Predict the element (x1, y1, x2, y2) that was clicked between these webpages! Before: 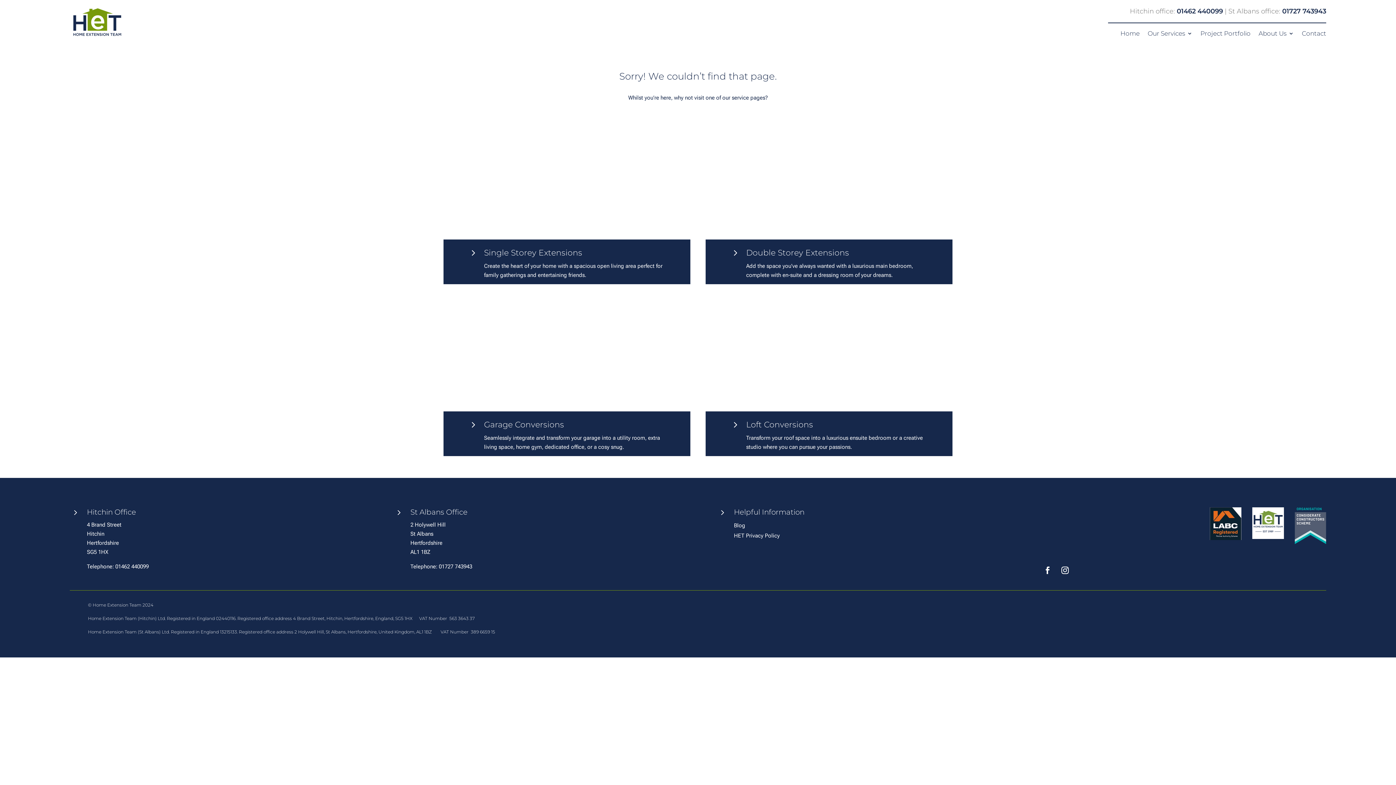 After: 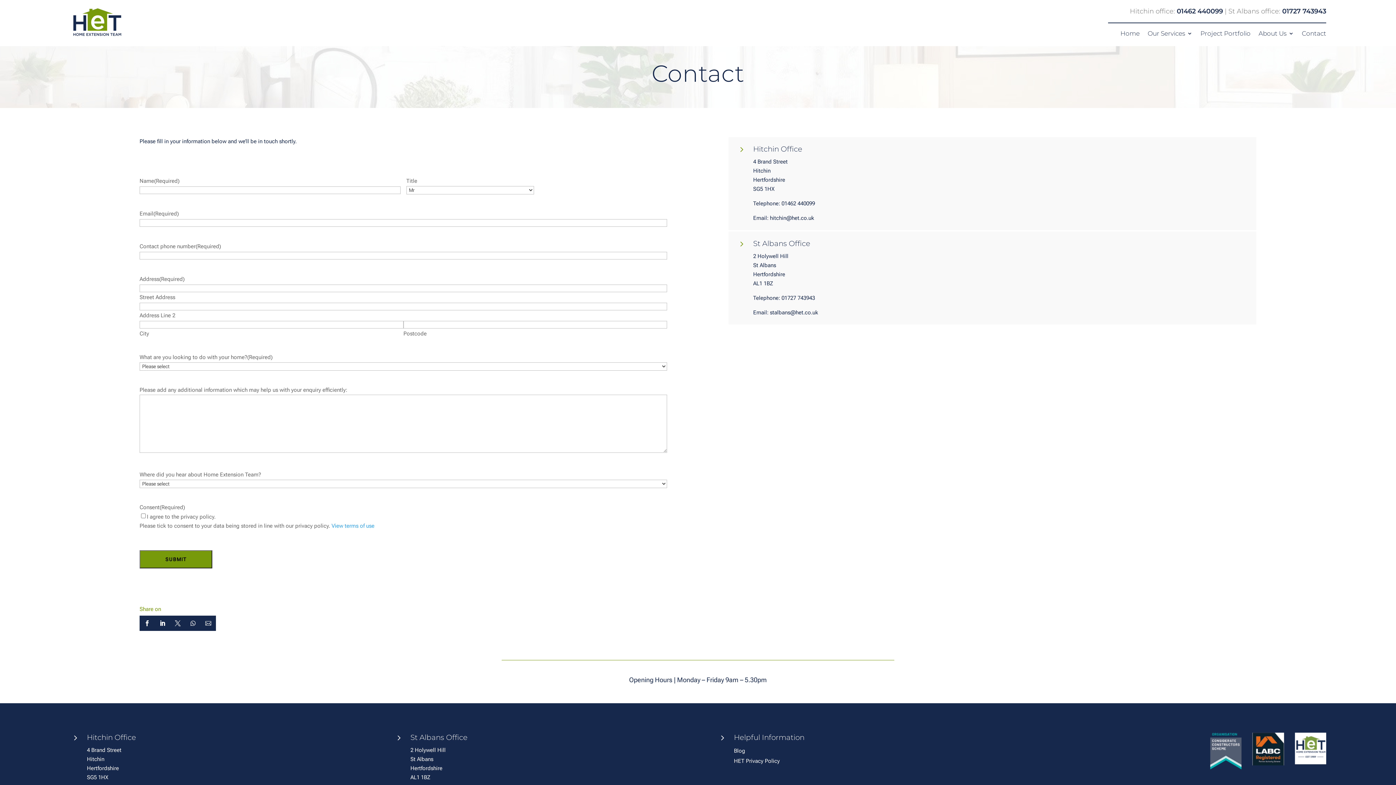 Action: label: Contact bbox: (1302, 30, 1326, 38)